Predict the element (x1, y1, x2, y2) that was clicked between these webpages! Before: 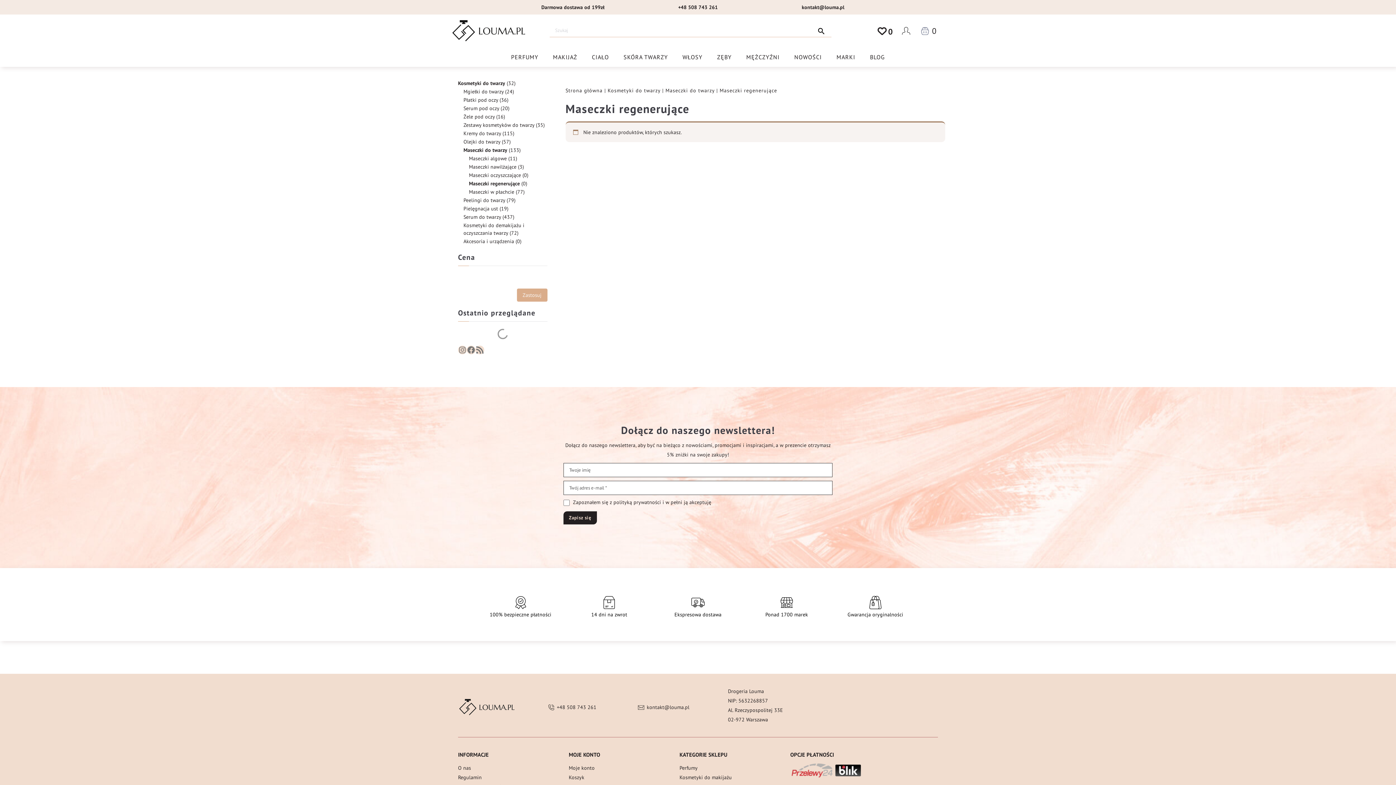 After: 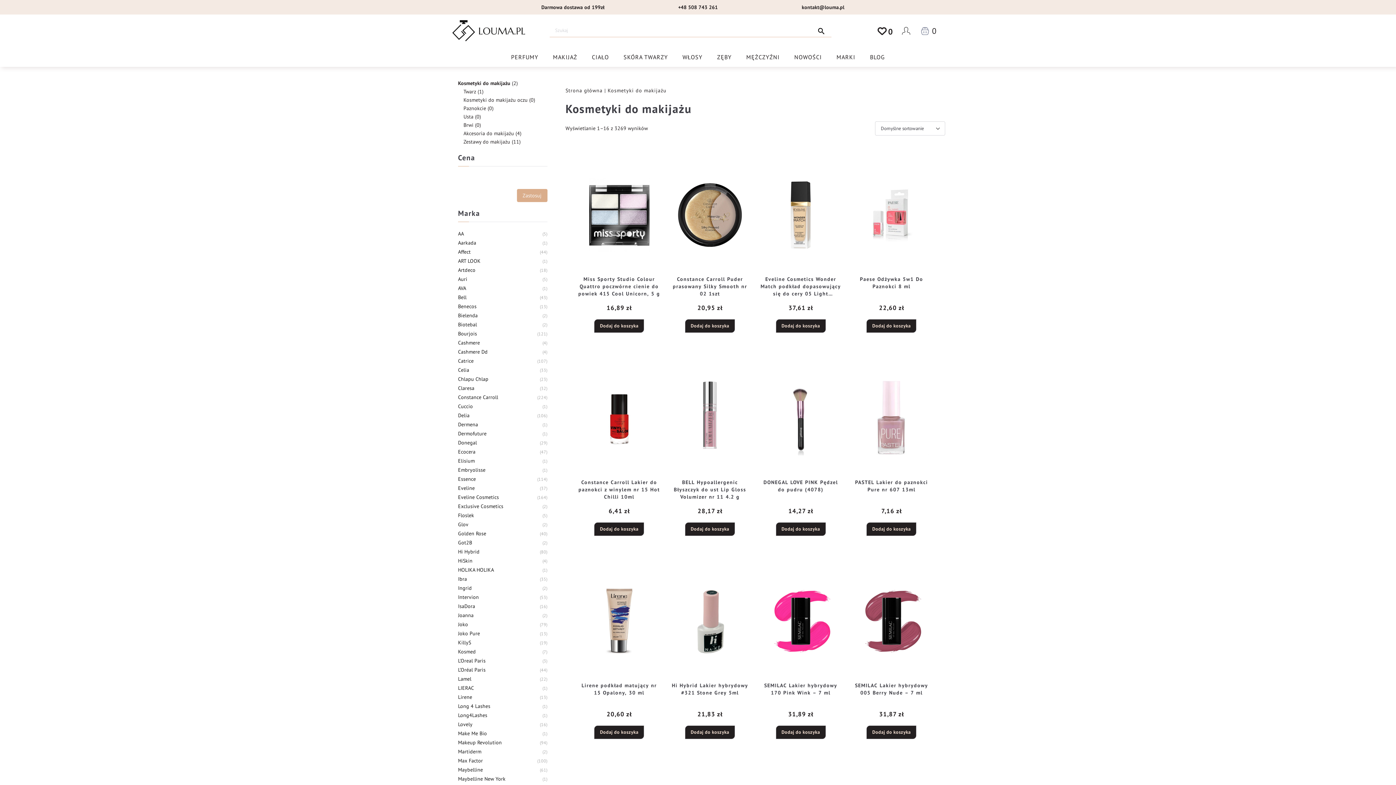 Action: bbox: (679, 773, 790, 782) label: Kosmetyki do makijażu